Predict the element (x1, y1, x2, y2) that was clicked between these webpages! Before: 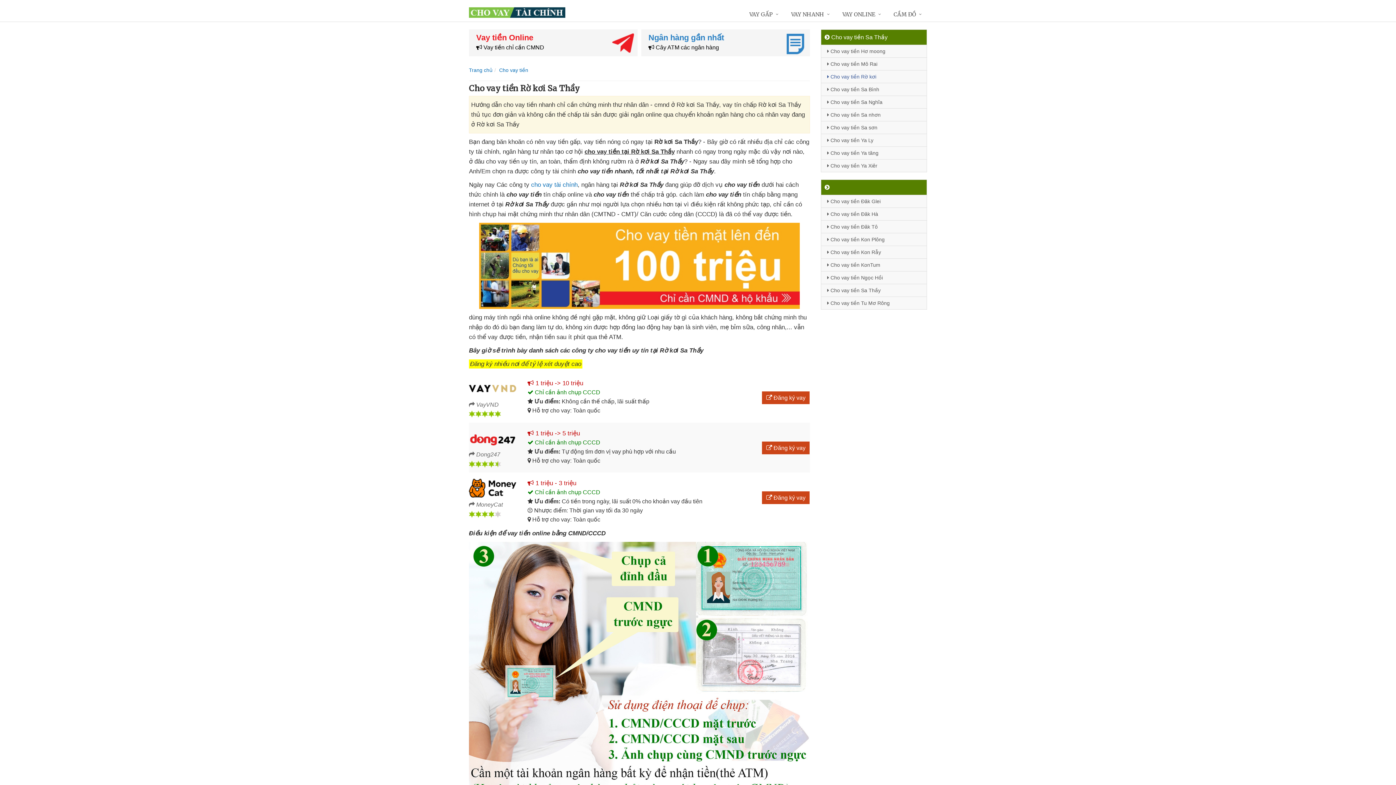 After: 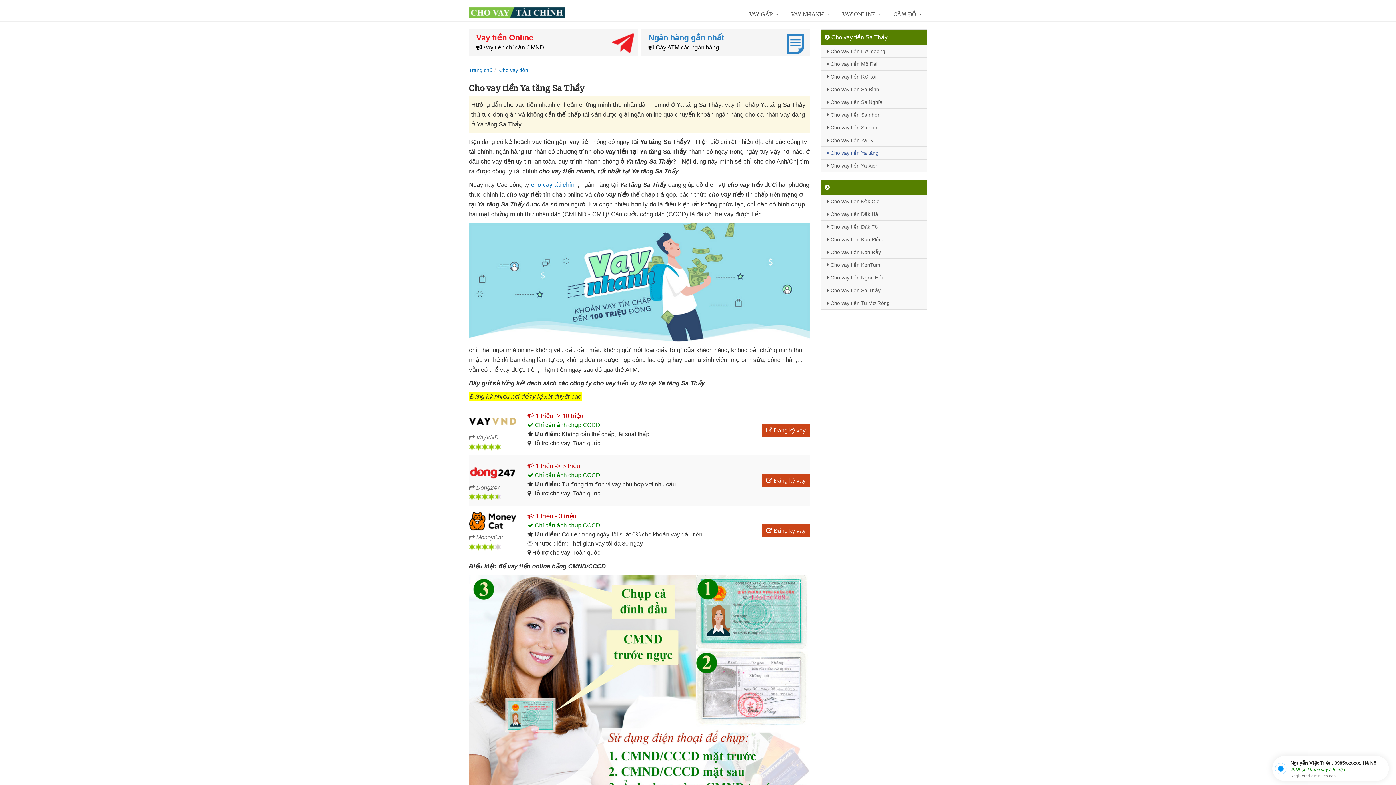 Action: bbox: (821, 146, 926, 159) label:  Cho vay tiền Ya tăng